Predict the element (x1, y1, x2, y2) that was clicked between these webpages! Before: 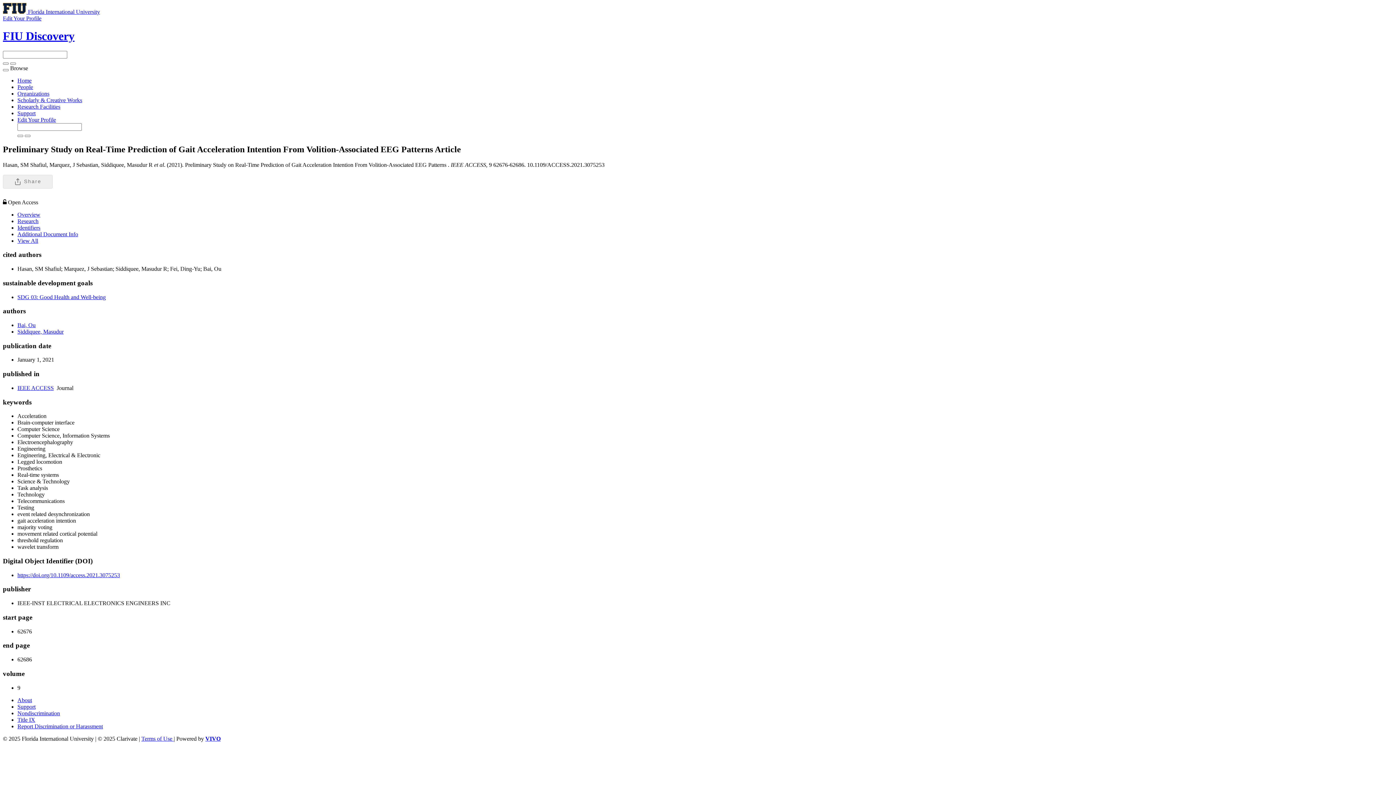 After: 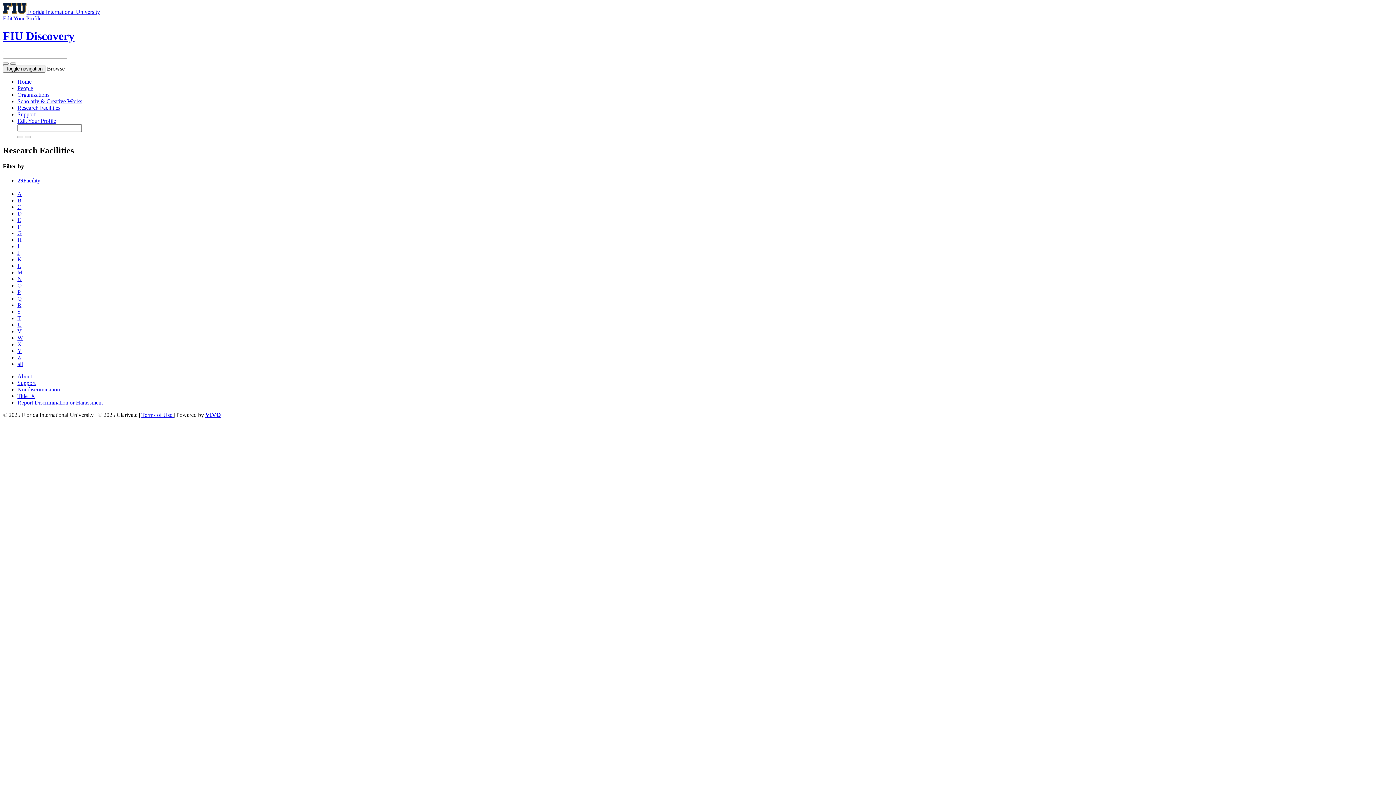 Action: label: Research Facilities bbox: (17, 103, 60, 109)